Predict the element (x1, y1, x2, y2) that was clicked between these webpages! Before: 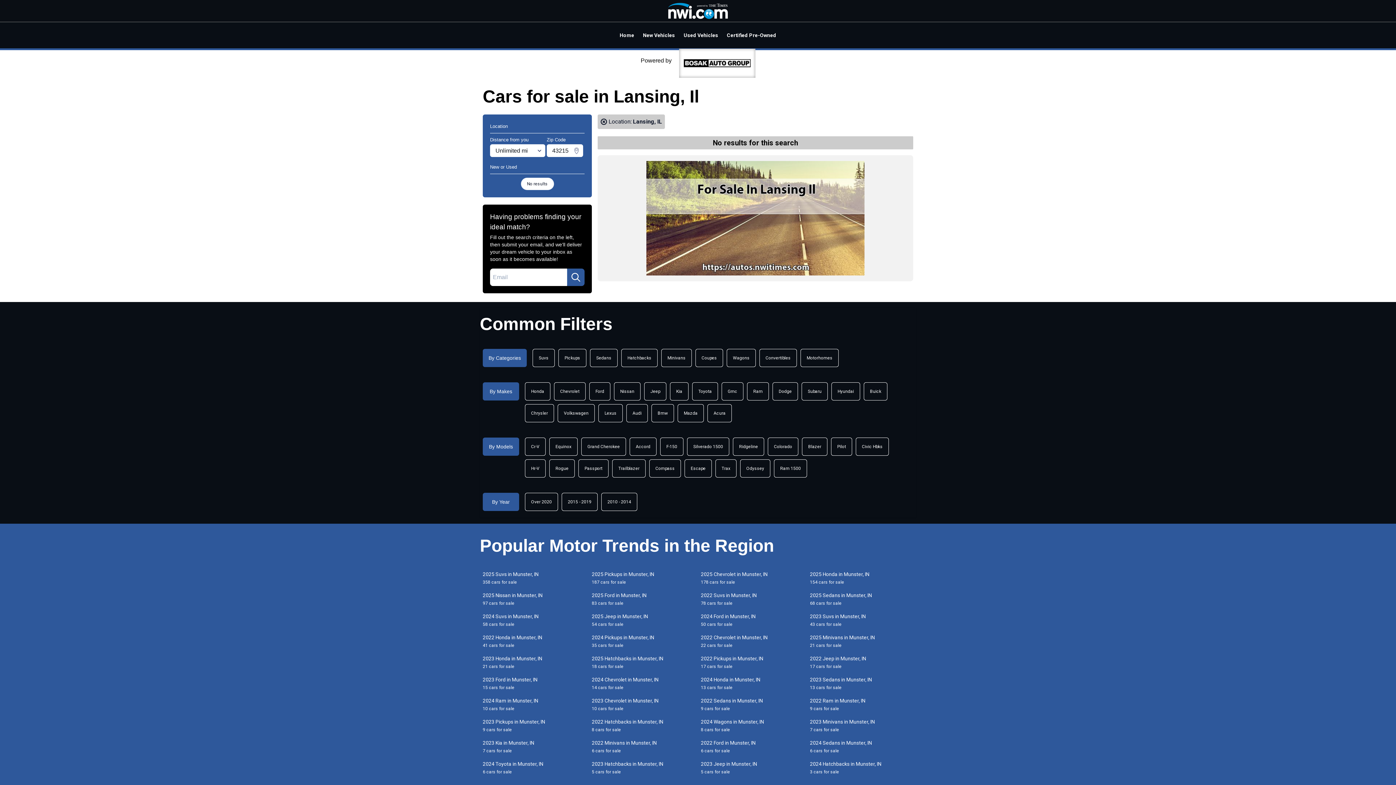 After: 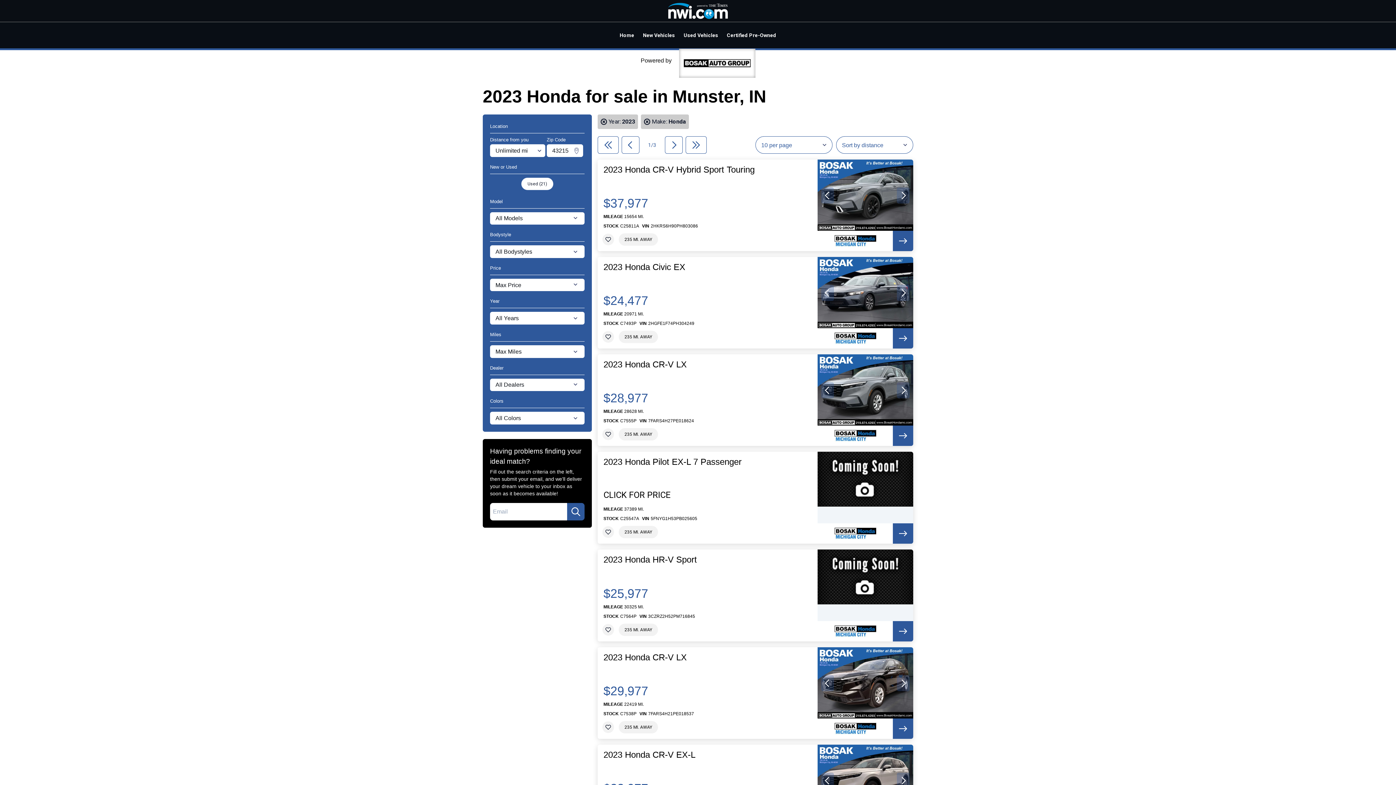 Action: bbox: (480, 655, 589, 670) label: 2023 Honda in Munster, IN
21 cars for sale